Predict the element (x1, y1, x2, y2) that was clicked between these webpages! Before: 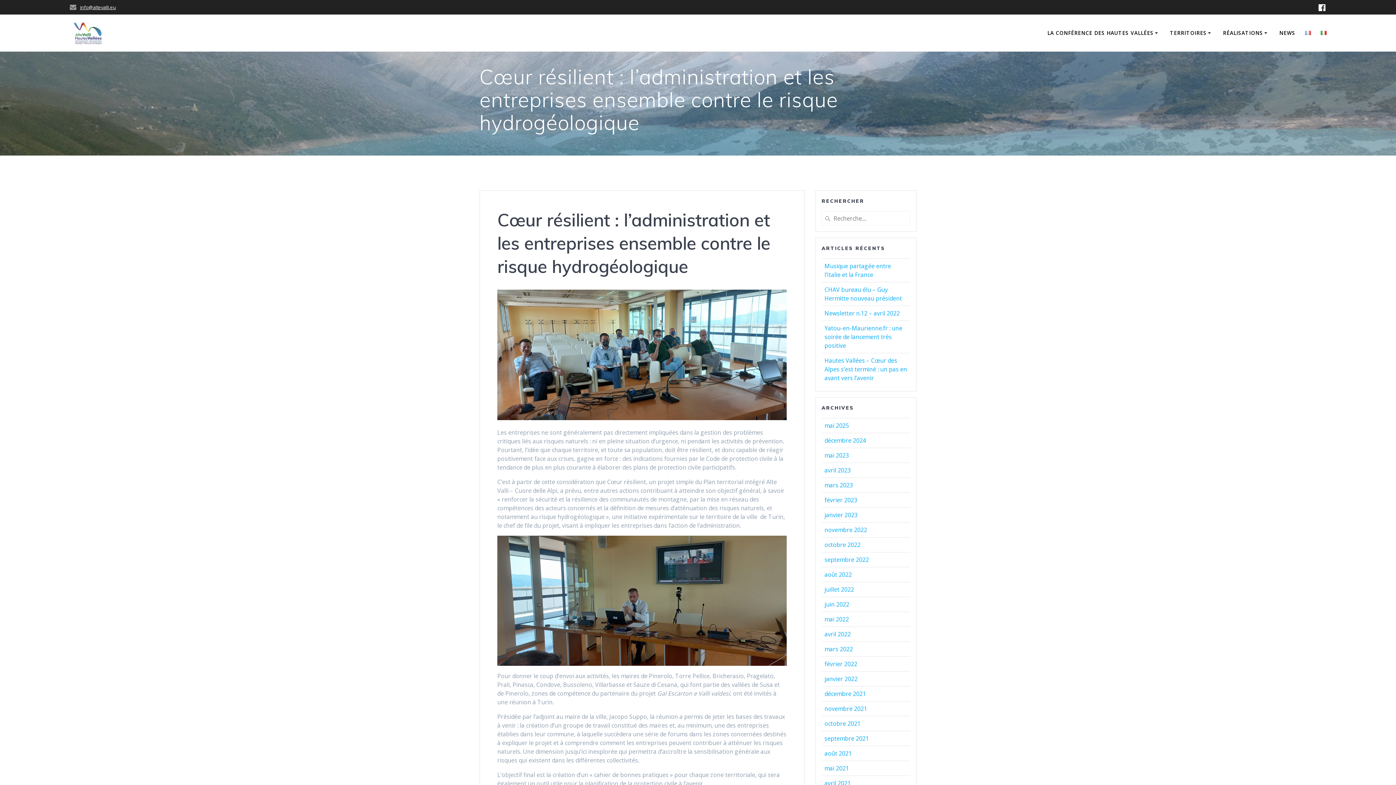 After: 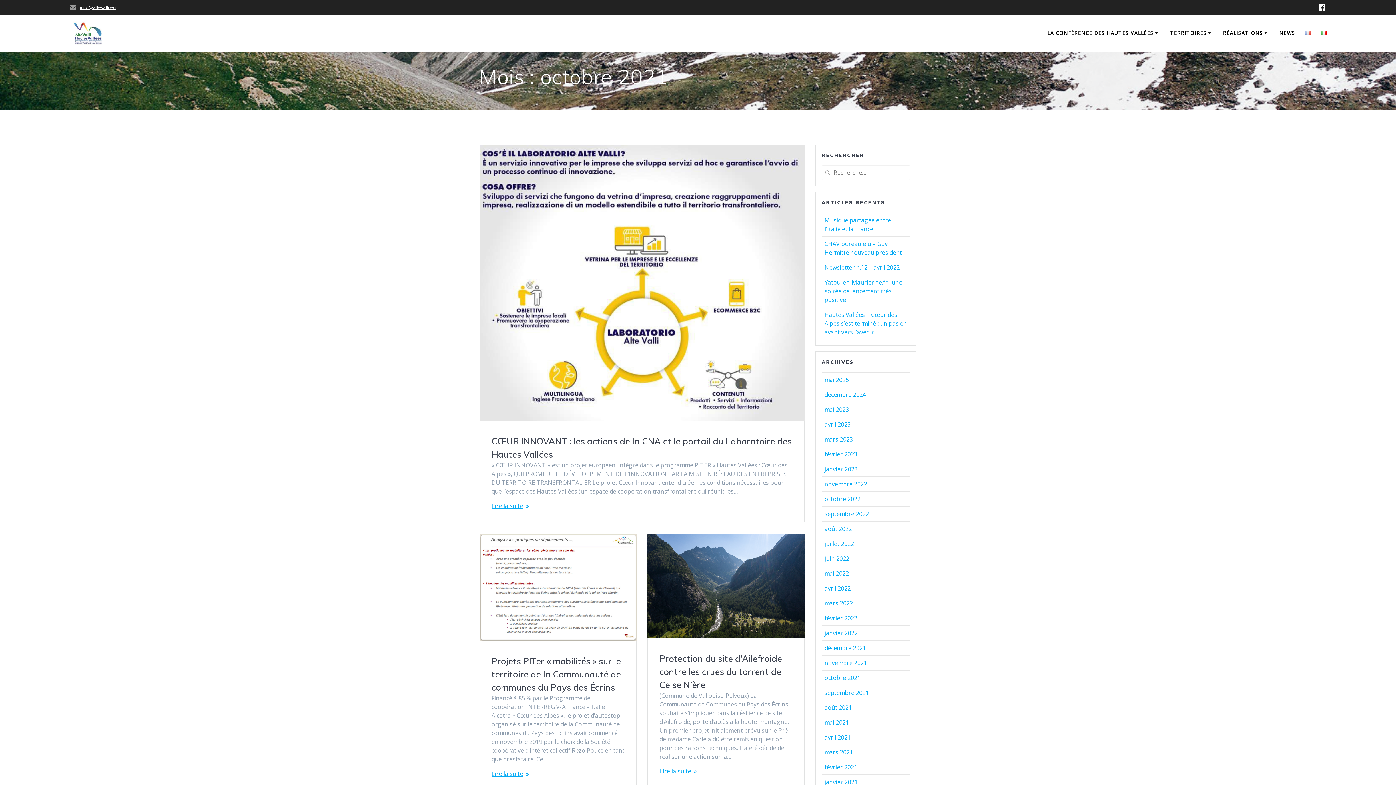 Action: label: octobre 2021 bbox: (824, 719, 860, 727)